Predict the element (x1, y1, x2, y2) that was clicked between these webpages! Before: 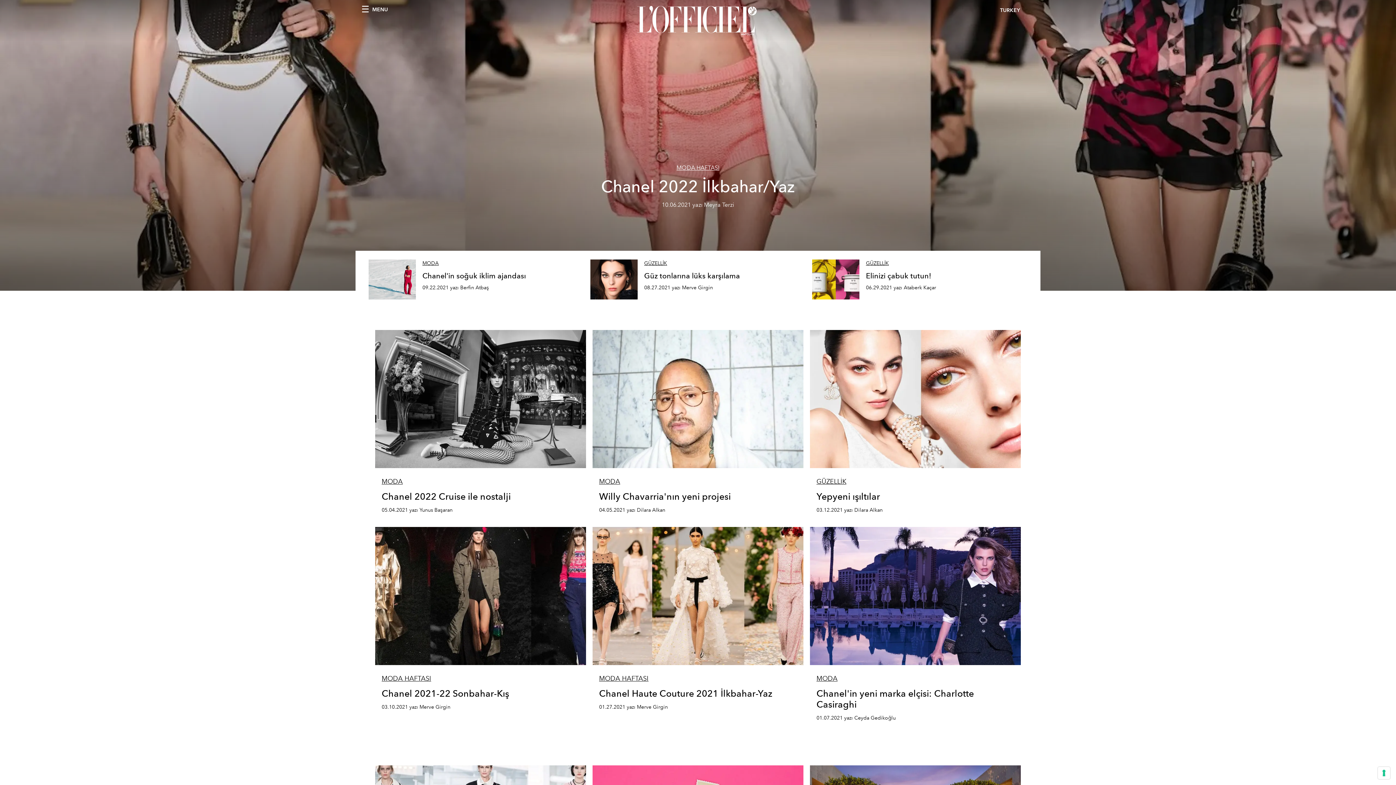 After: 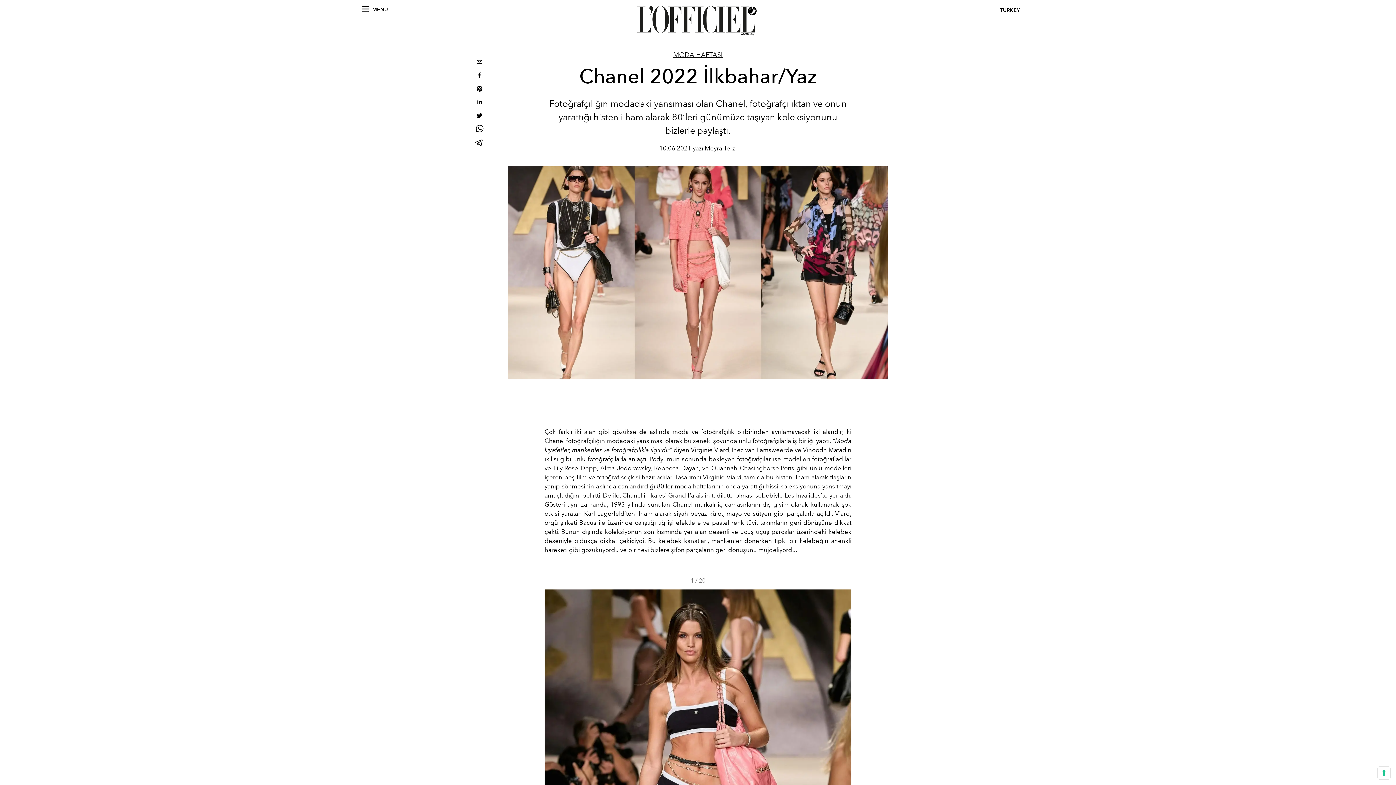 Action: bbox: (0, 0, 1396, 290) label: MODA HAFTASI
Chanel 2022 İlkbahar/Yaz
10.06.2021 yazı Meyra Terzi